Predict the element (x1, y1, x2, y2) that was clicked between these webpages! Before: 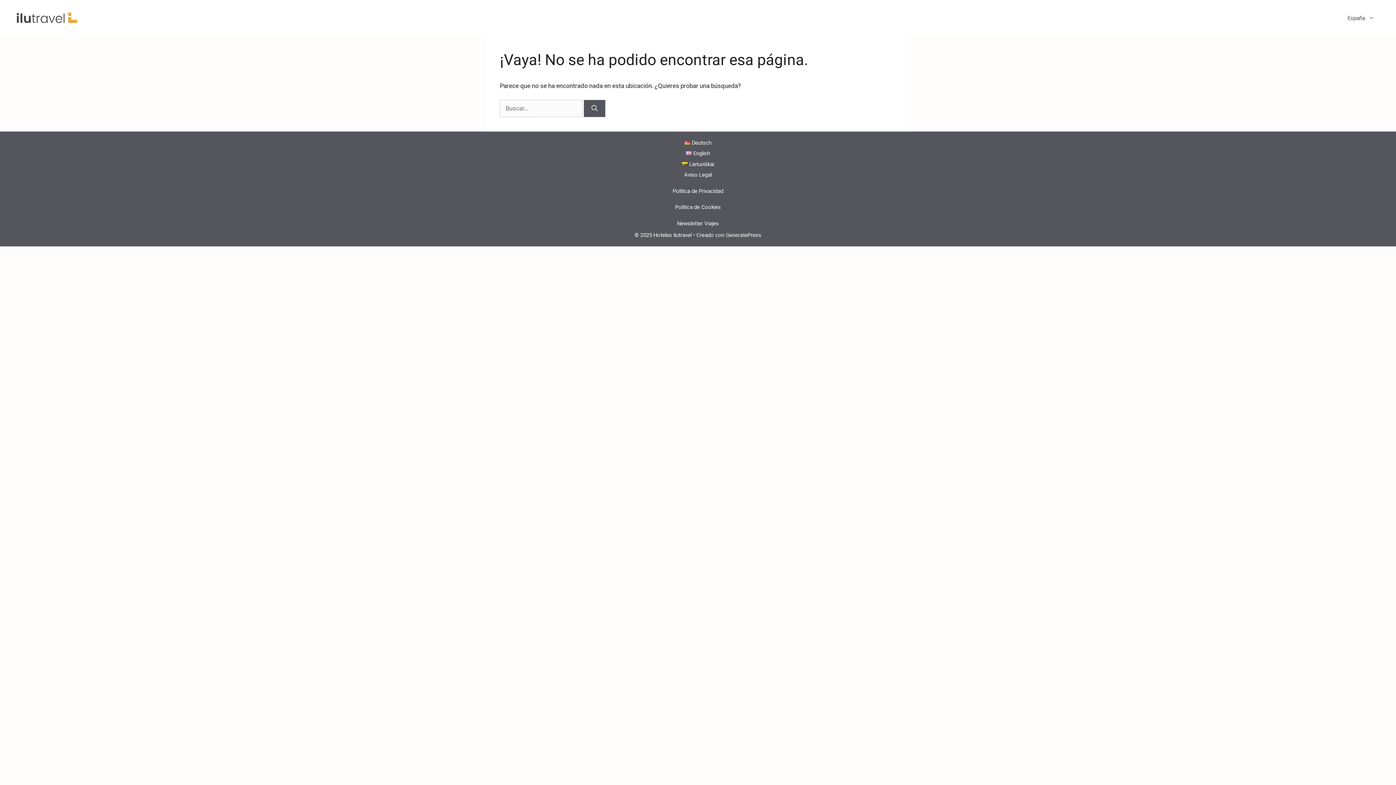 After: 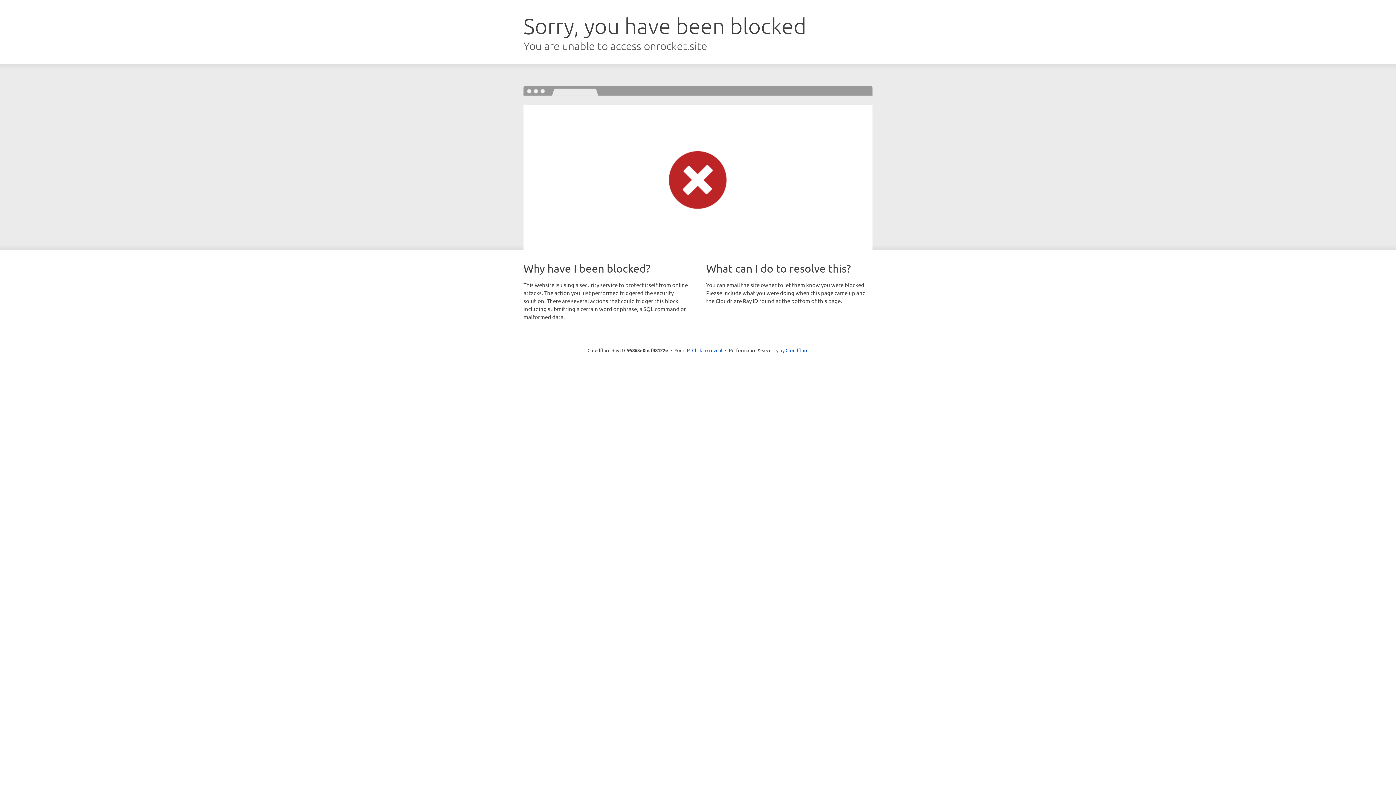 Action: bbox: (726, 231, 761, 238) label: GeneratePress